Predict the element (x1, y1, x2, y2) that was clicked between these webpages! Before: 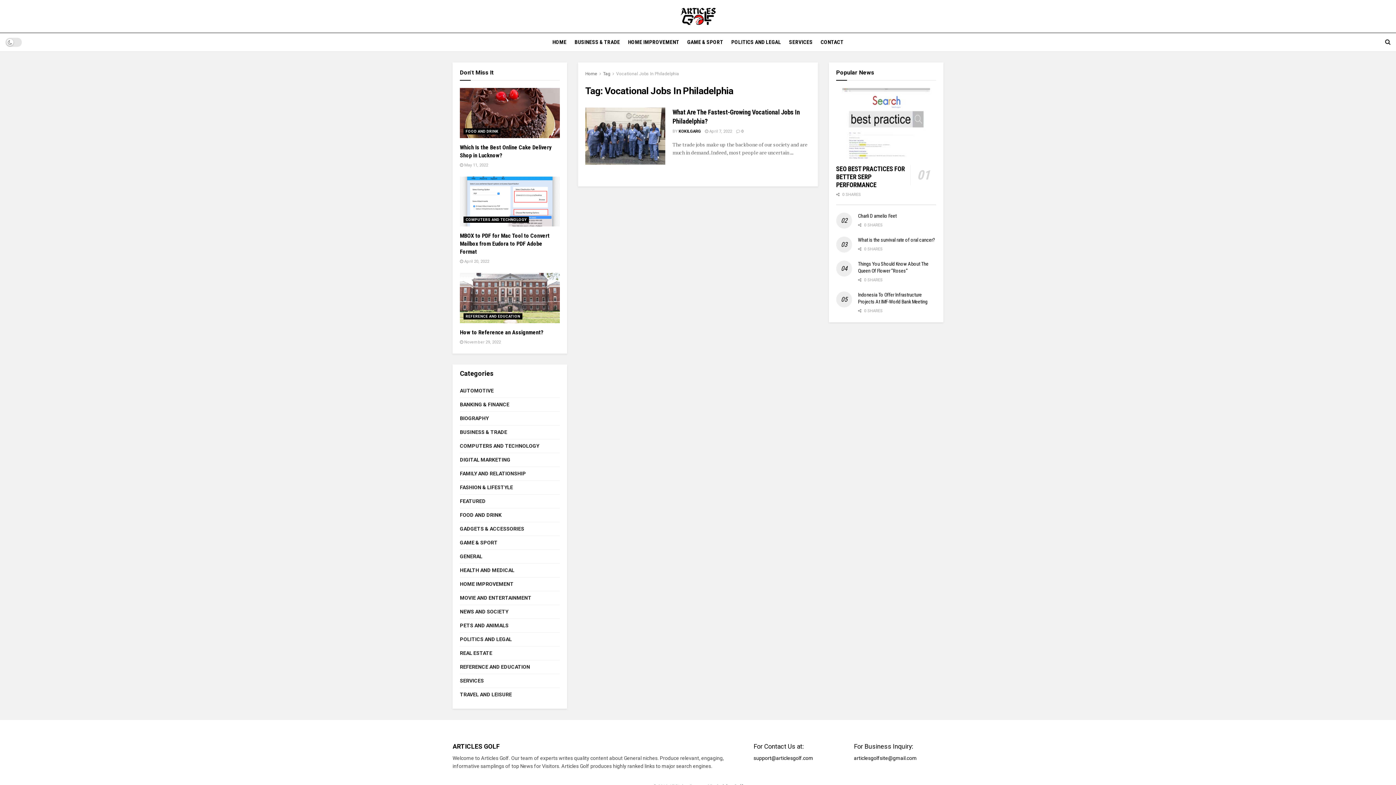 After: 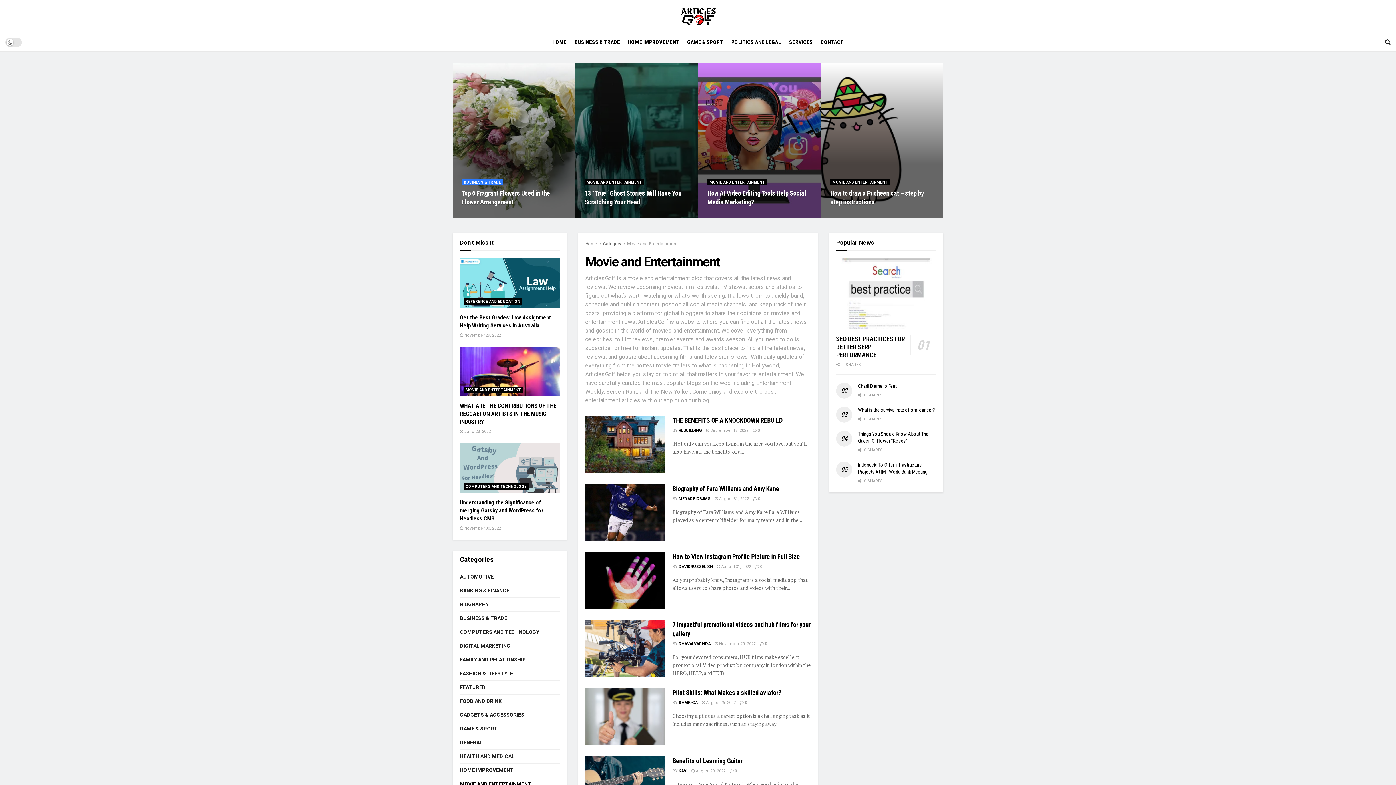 Action: bbox: (460, 593, 531, 602) label: MOVIE AND ENTERTAINMENT